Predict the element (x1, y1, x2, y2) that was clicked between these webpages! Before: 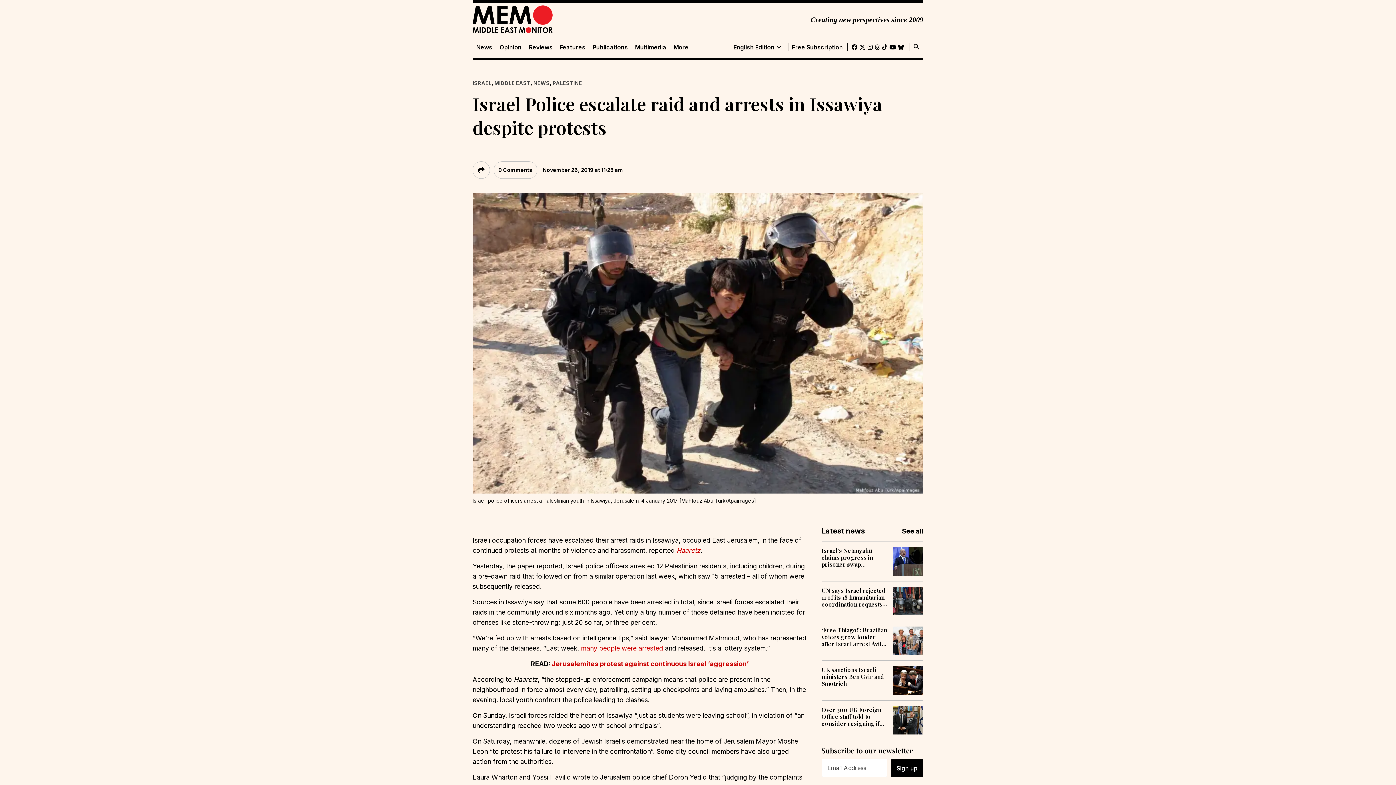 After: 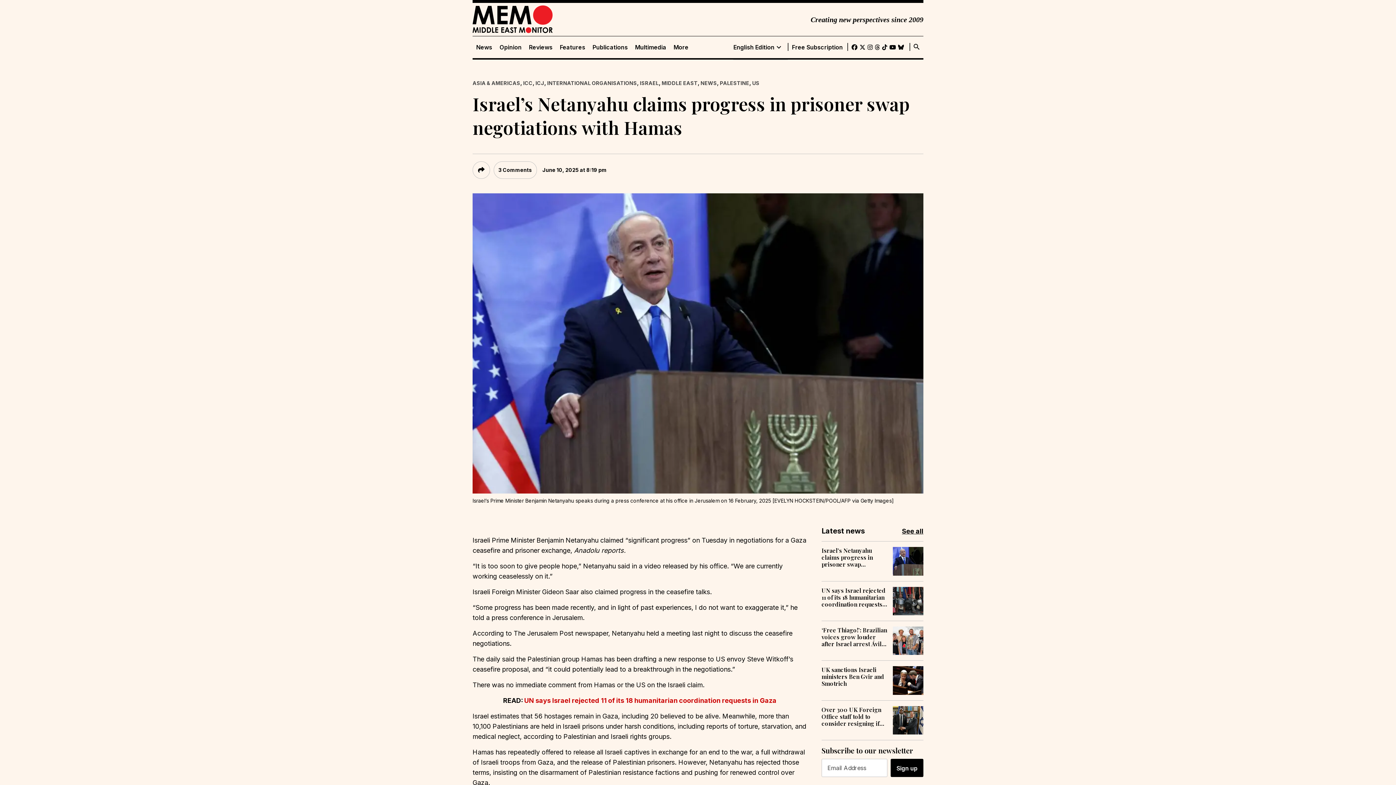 Action: label: Israel’s Netanyahu claims progress in prisoner swap negotiations with Hamas bbox: (821, 547, 887, 568)